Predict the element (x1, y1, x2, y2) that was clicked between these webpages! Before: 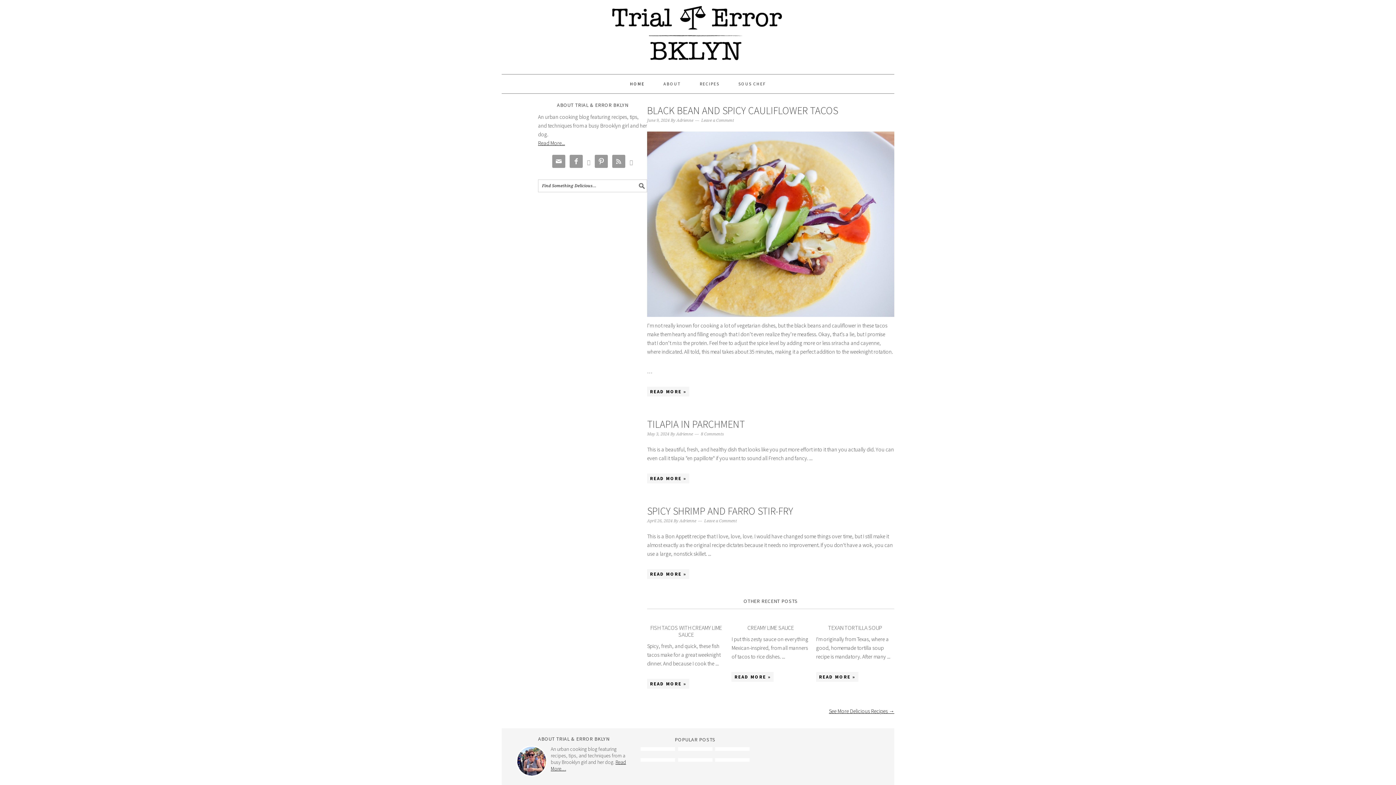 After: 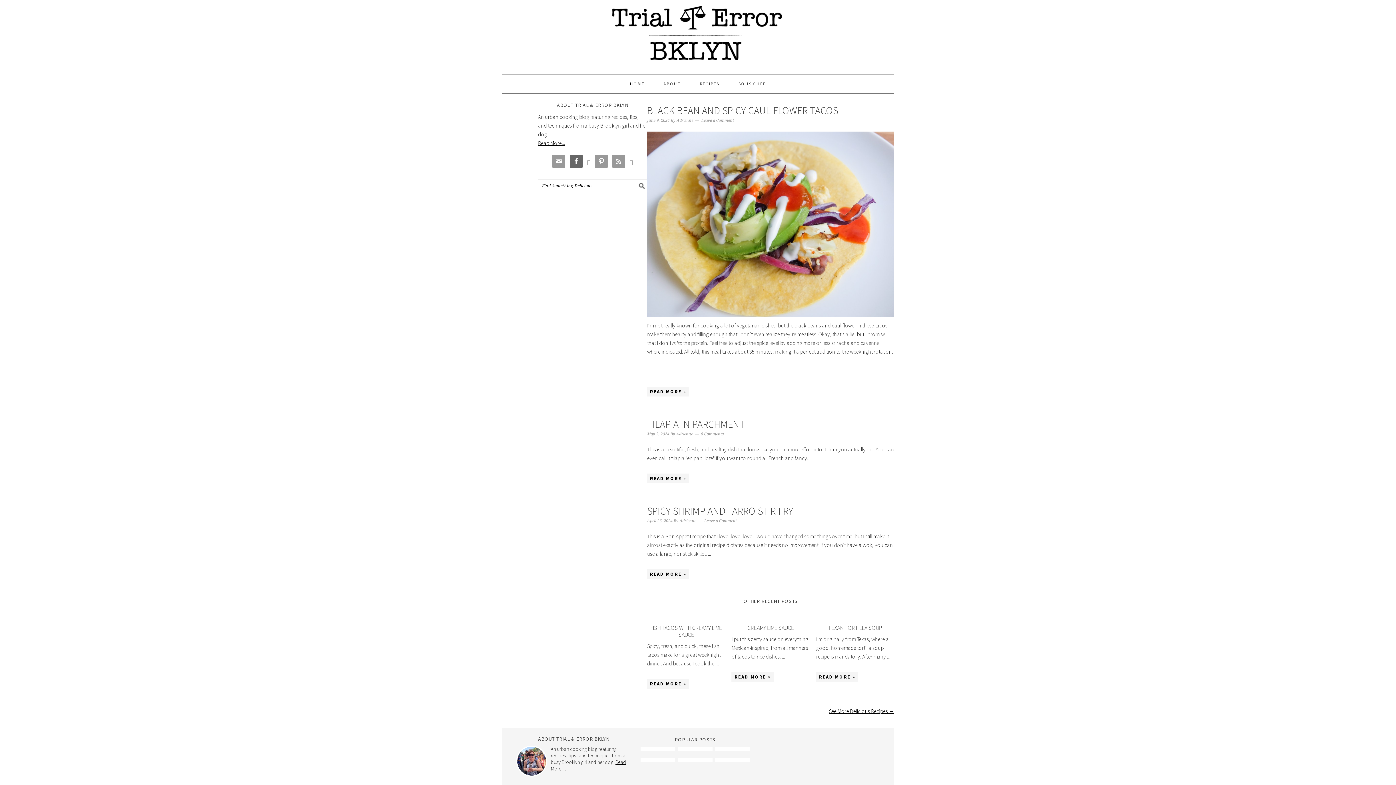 Action: label:  bbox: (569, 154, 582, 168)